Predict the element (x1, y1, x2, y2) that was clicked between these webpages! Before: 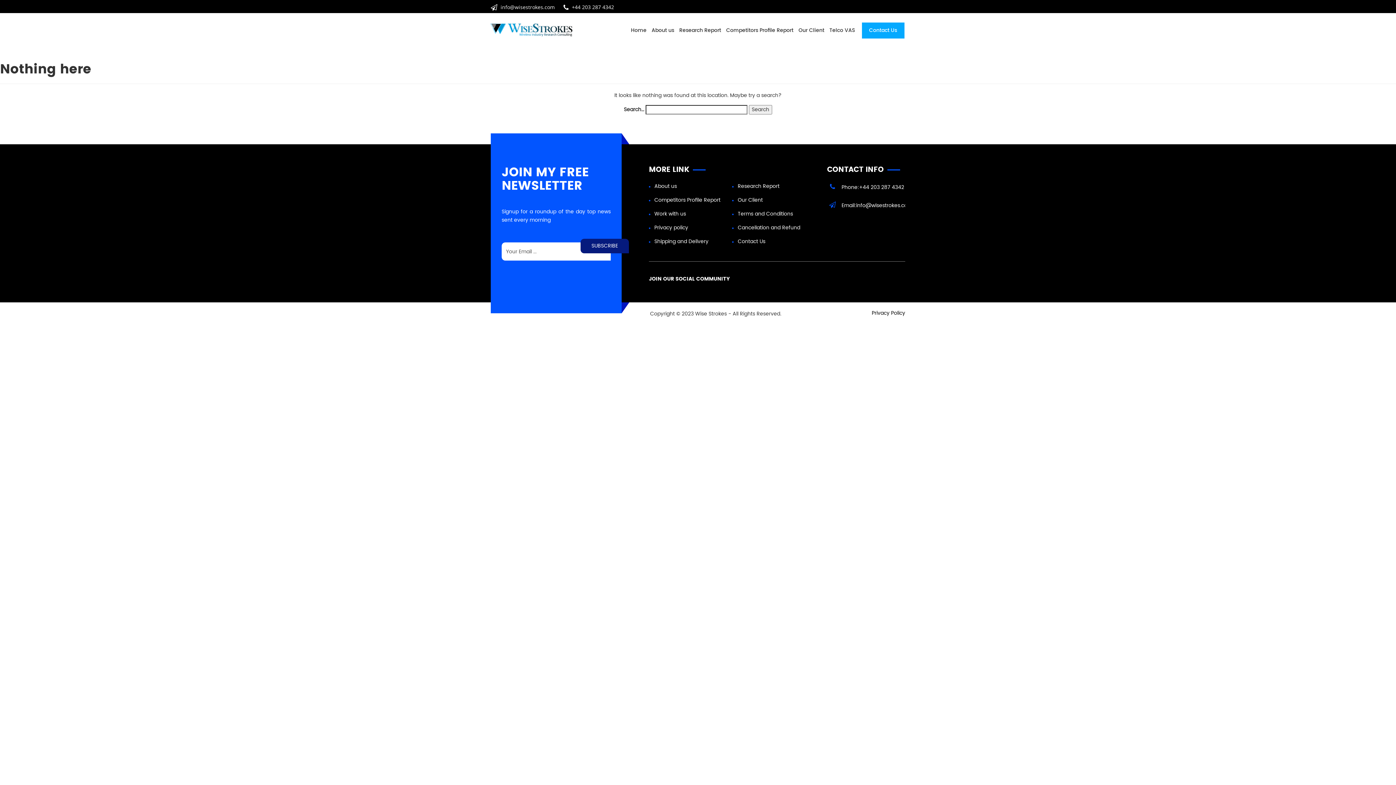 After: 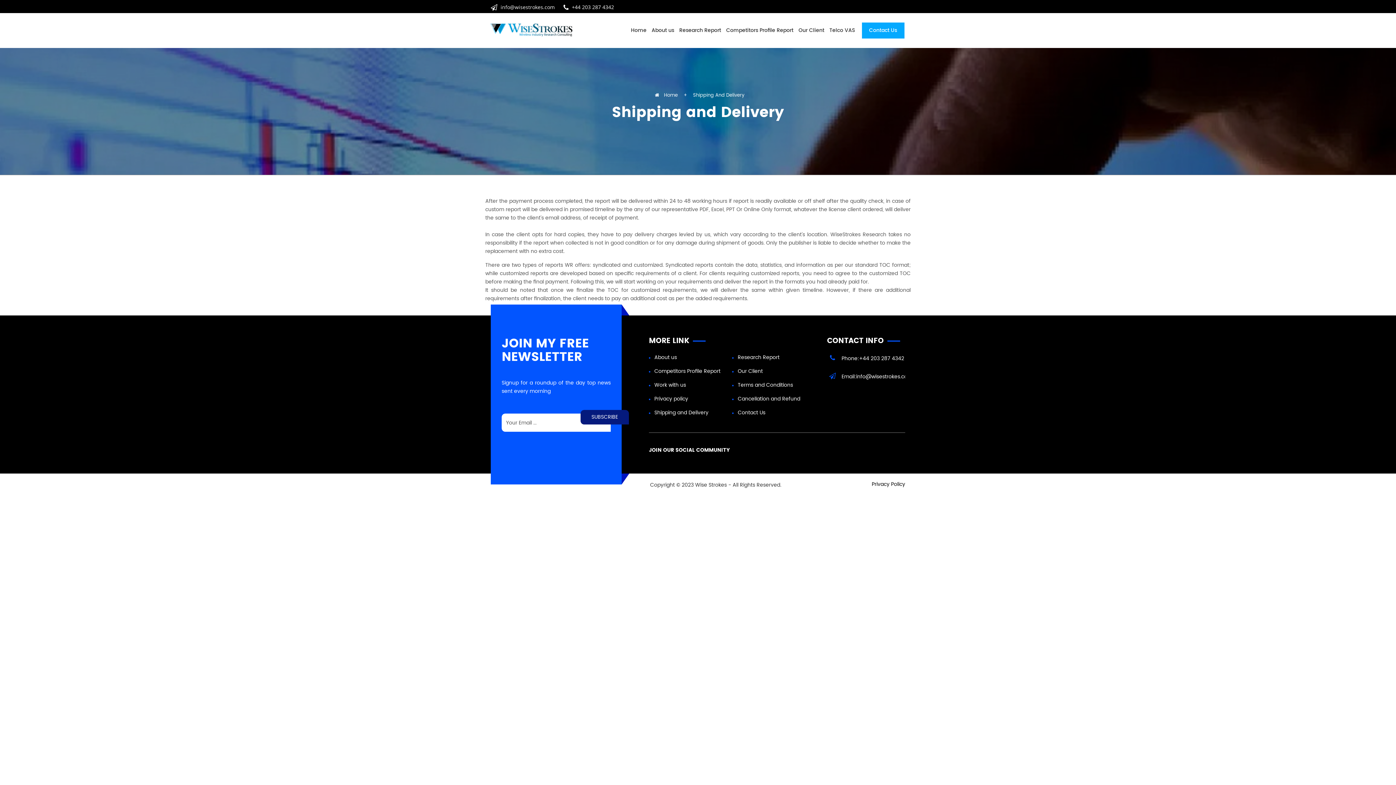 Action: bbox: (654, 236, 731, 247) label: Shipping and Delivery